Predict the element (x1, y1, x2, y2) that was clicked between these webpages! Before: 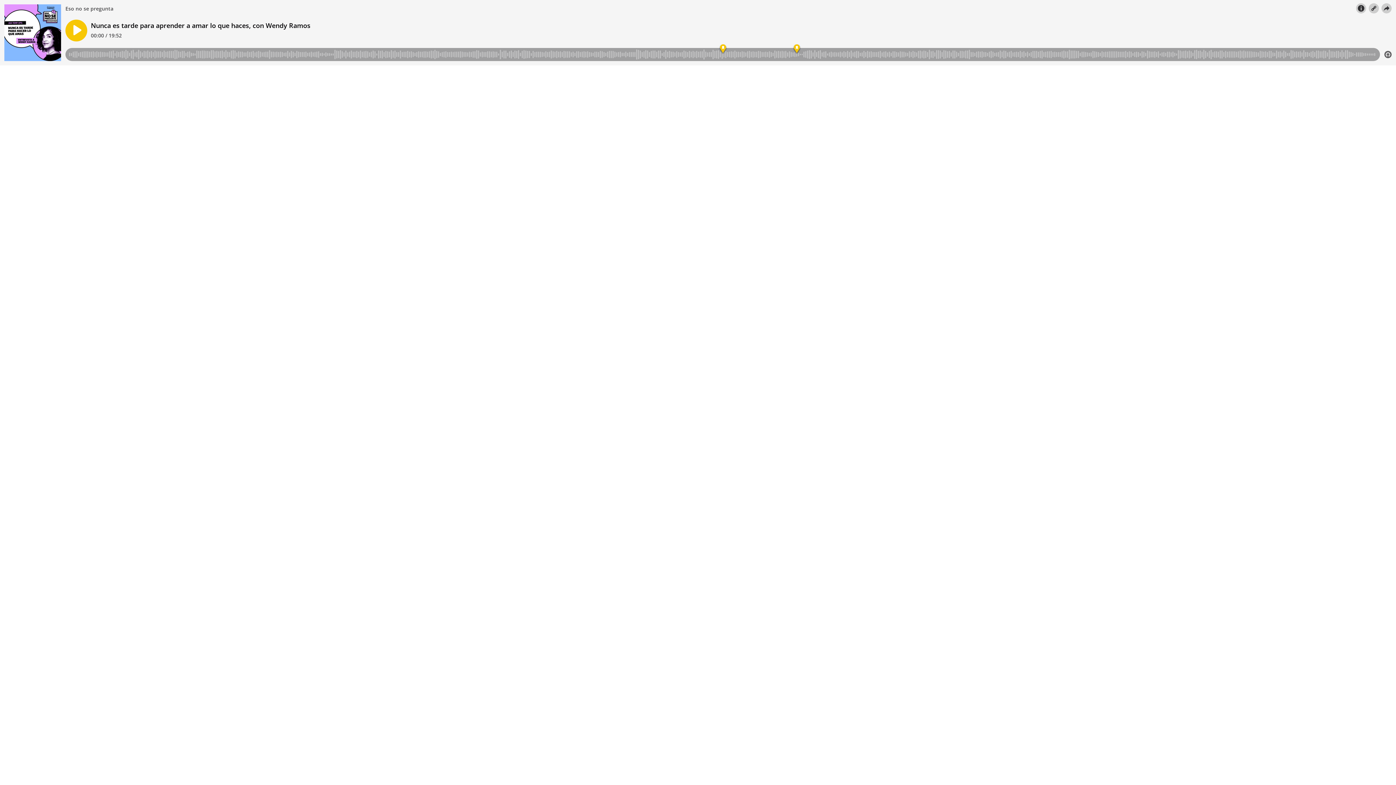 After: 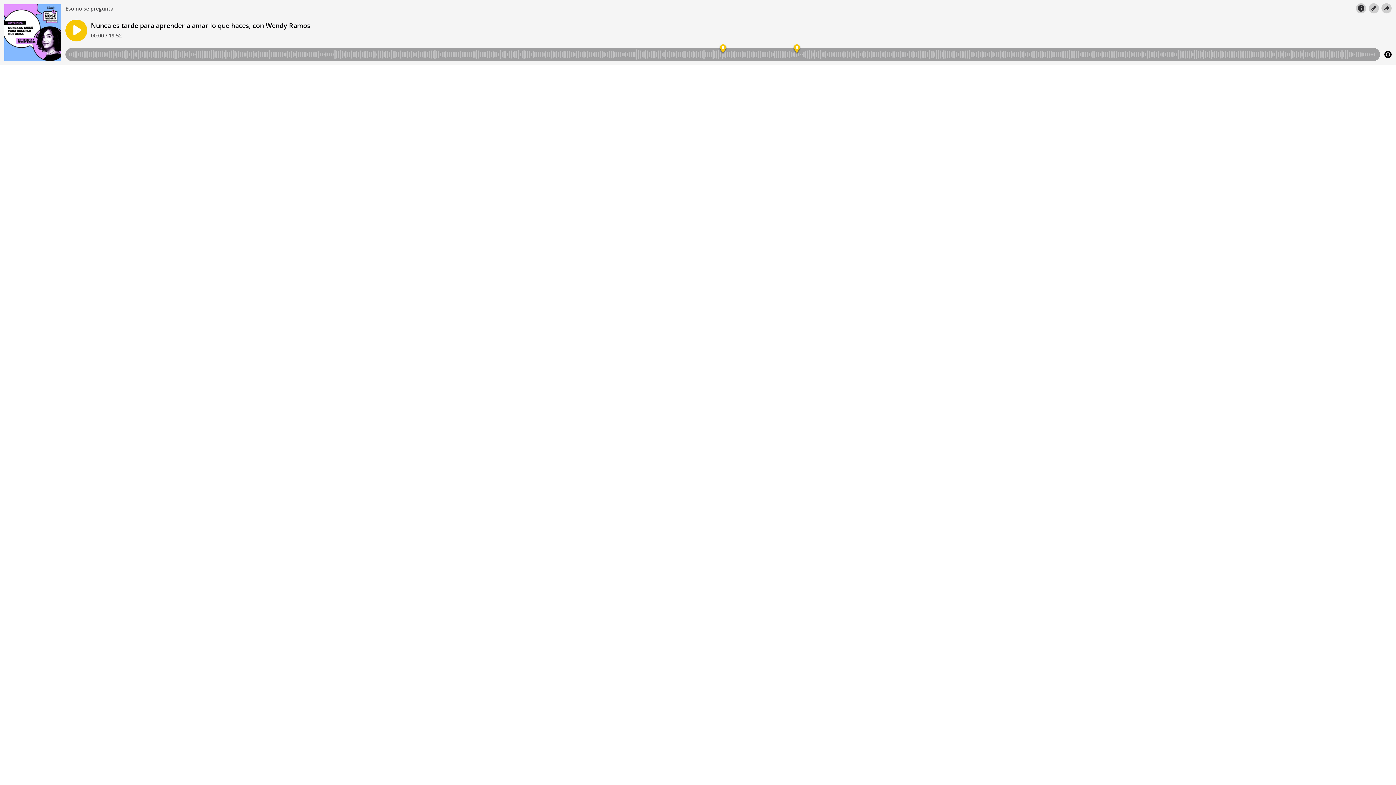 Action: bbox: (1384, 50, 1392, 58)